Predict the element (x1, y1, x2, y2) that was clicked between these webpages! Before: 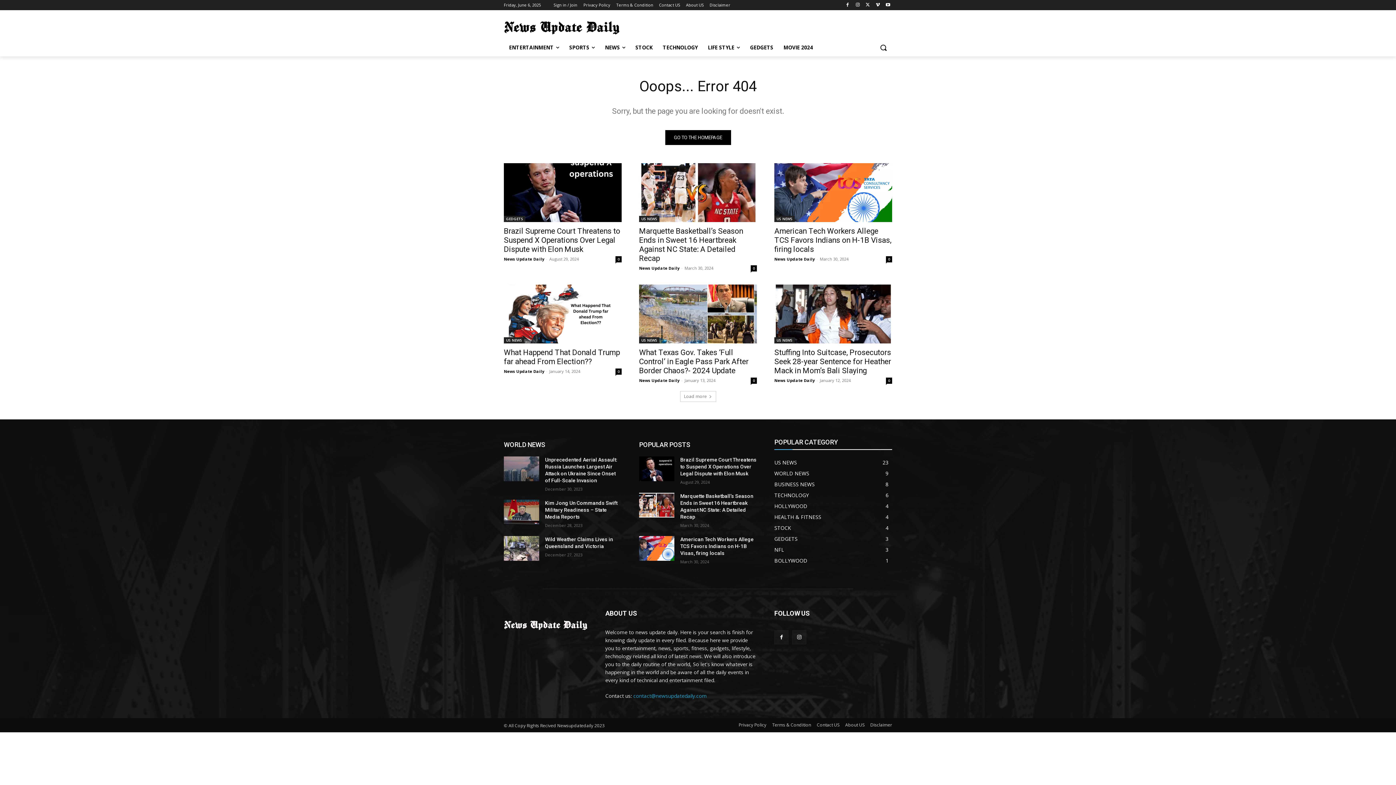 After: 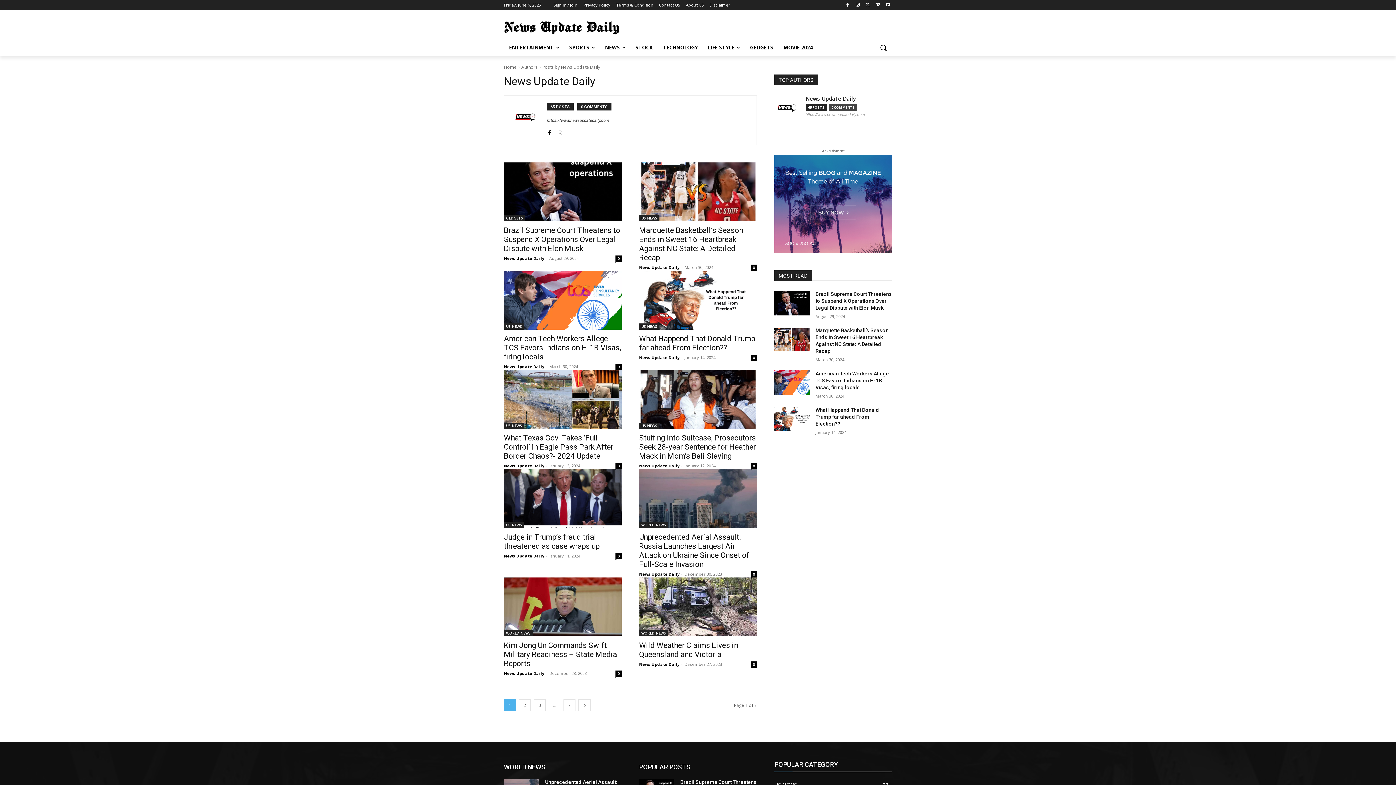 Action: bbox: (774, 377, 814, 383) label: News Update Daily